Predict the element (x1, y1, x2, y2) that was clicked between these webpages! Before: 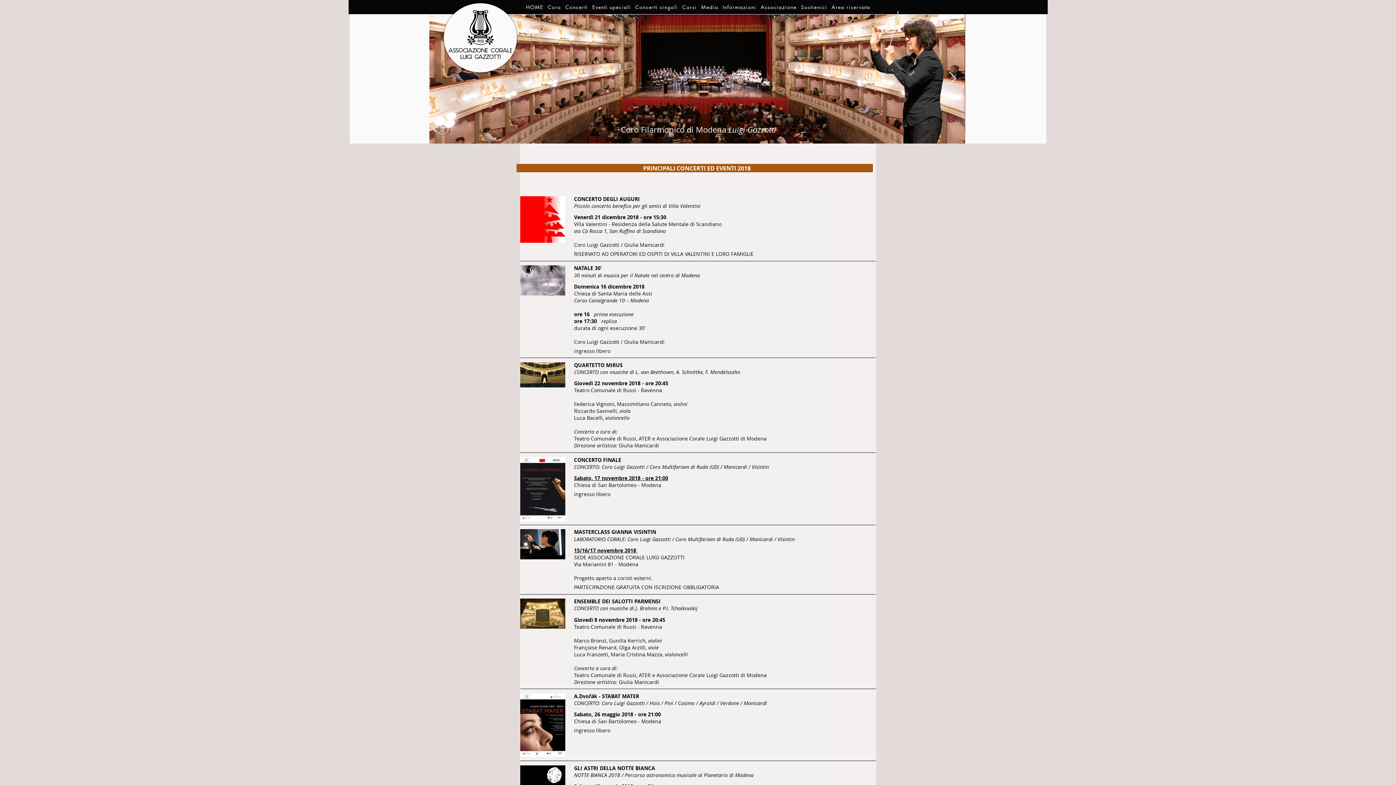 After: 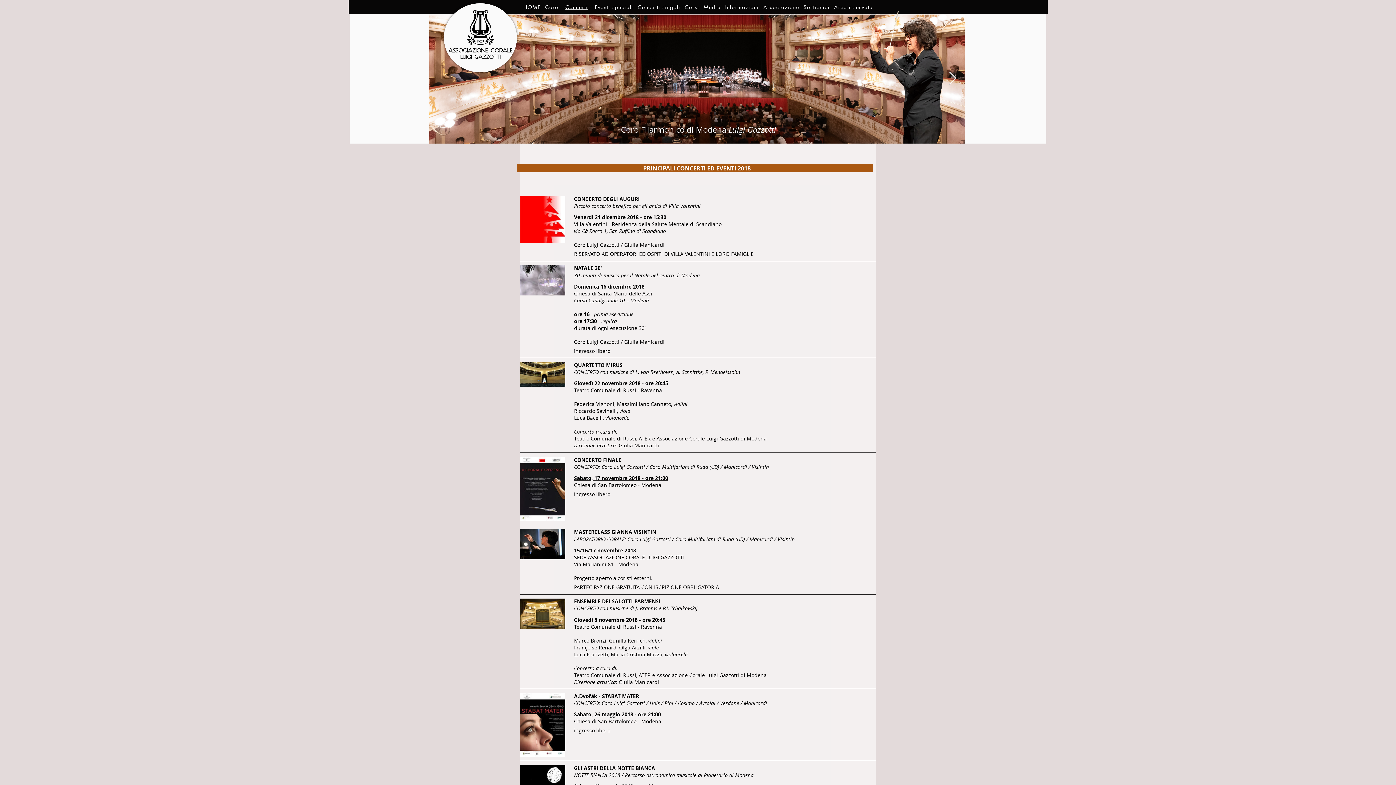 Action: bbox: (564, 0, 589, 14) label: Concerti